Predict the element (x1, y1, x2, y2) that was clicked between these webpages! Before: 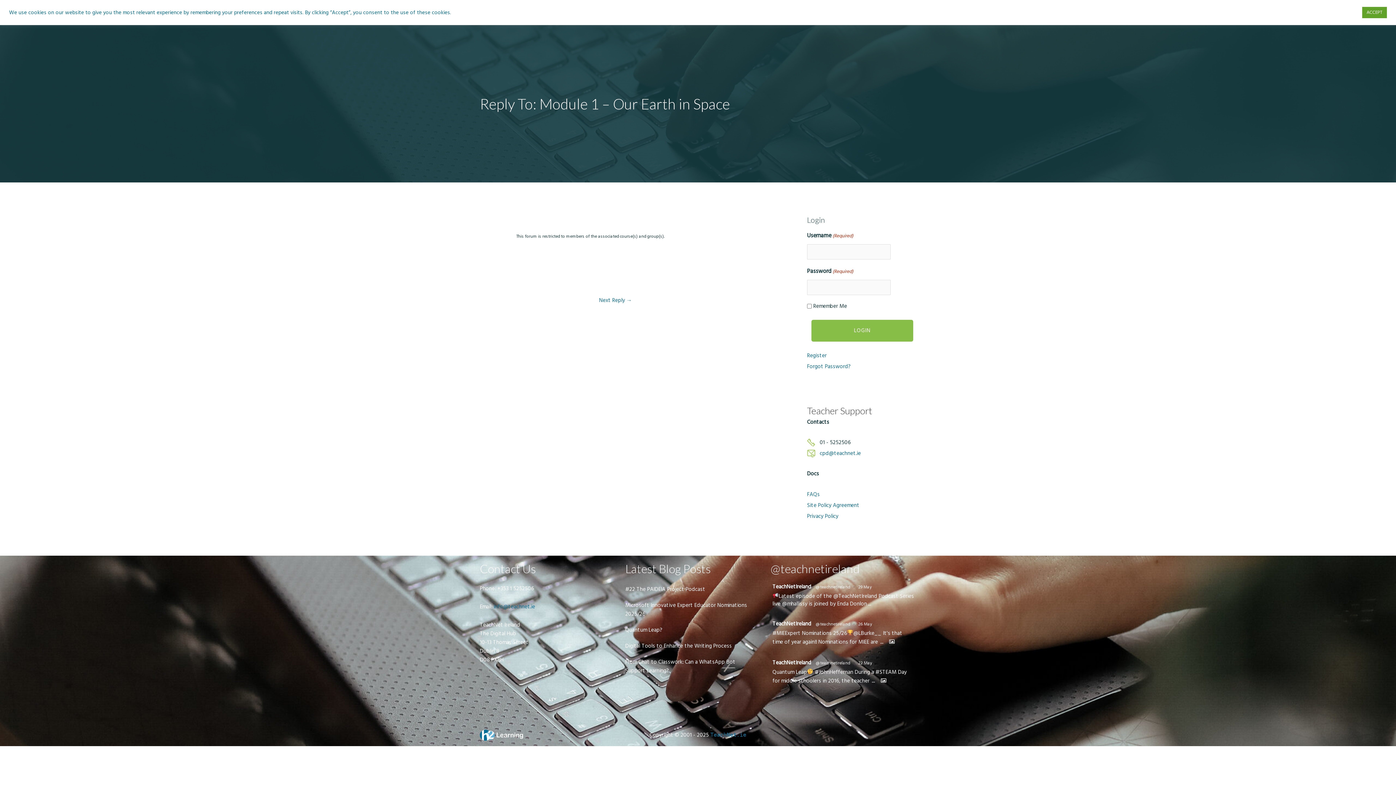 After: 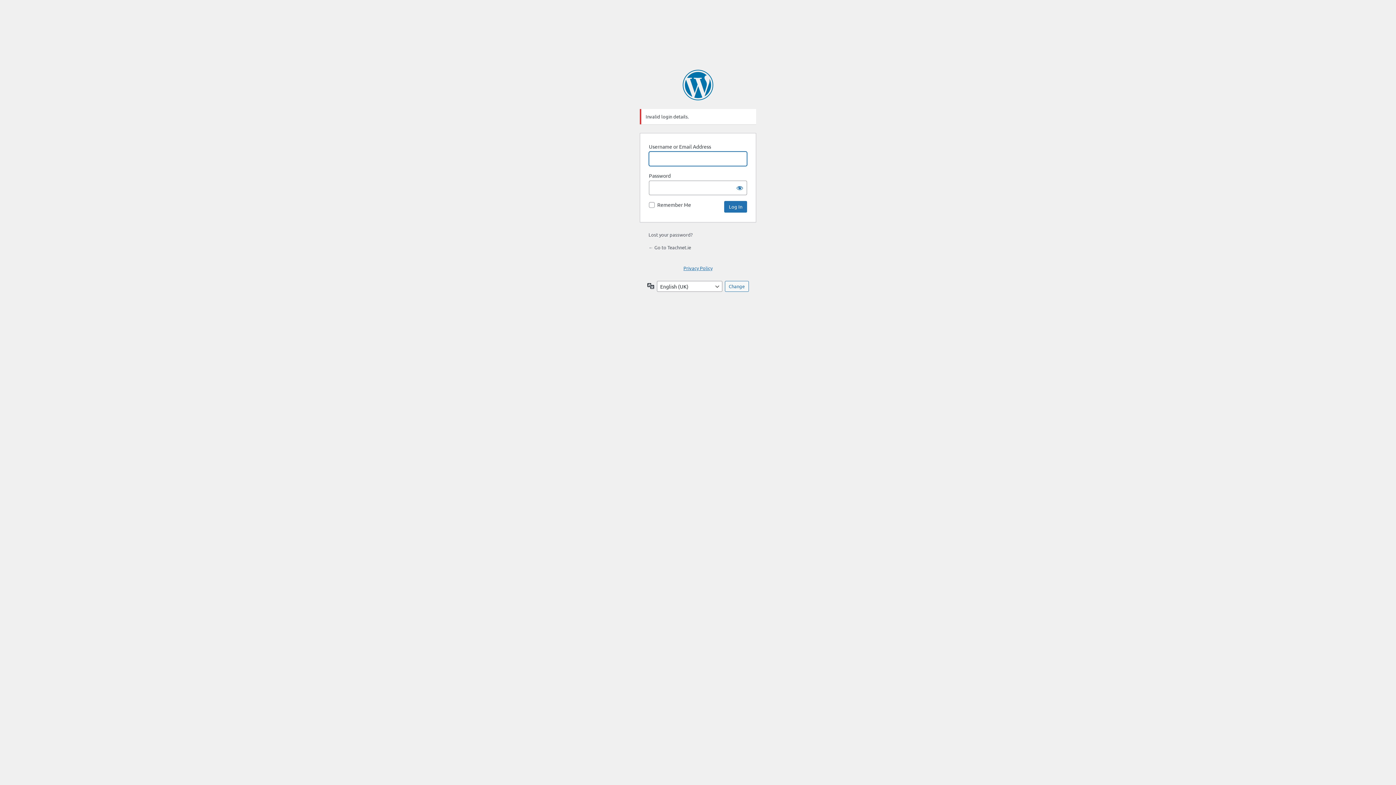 Action: bbox: (807, 351, 826, 359) label: Register